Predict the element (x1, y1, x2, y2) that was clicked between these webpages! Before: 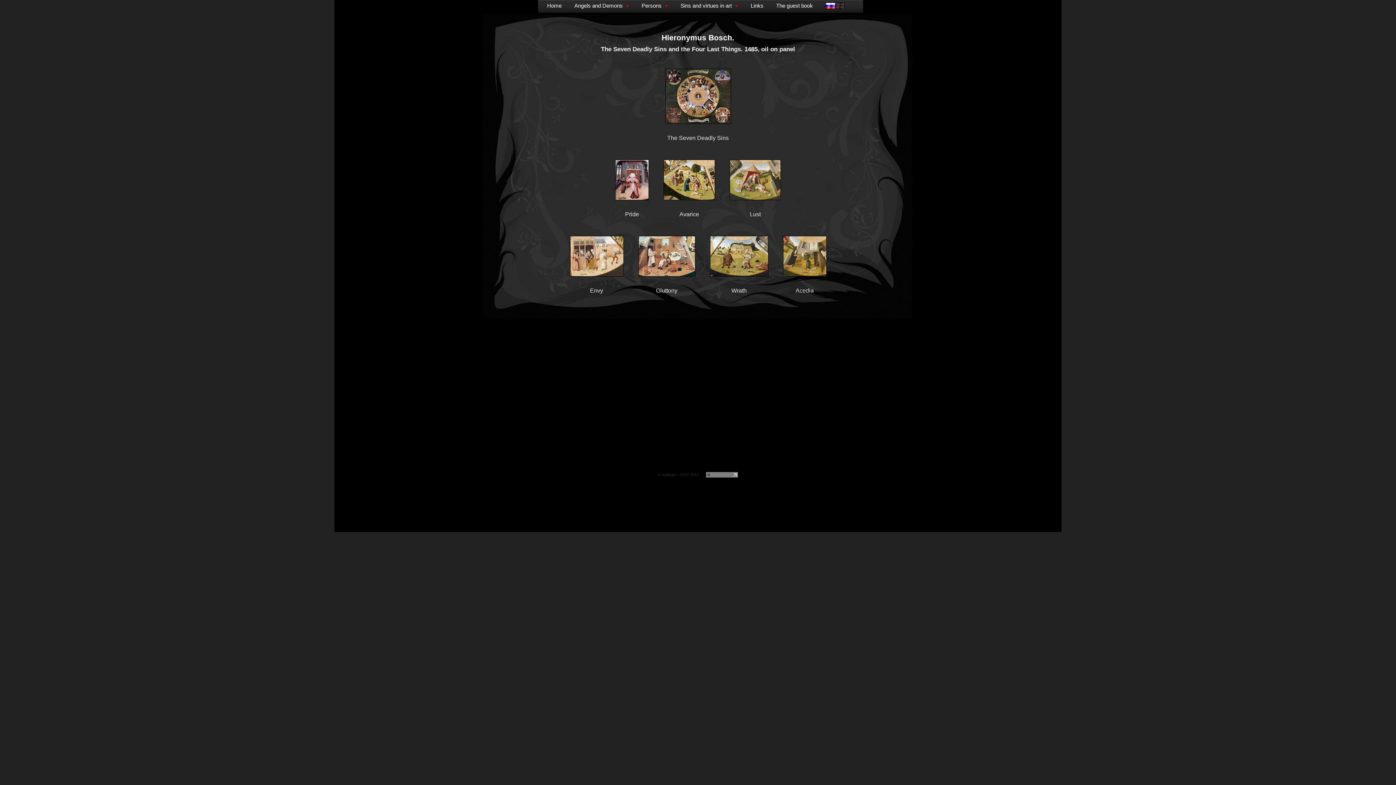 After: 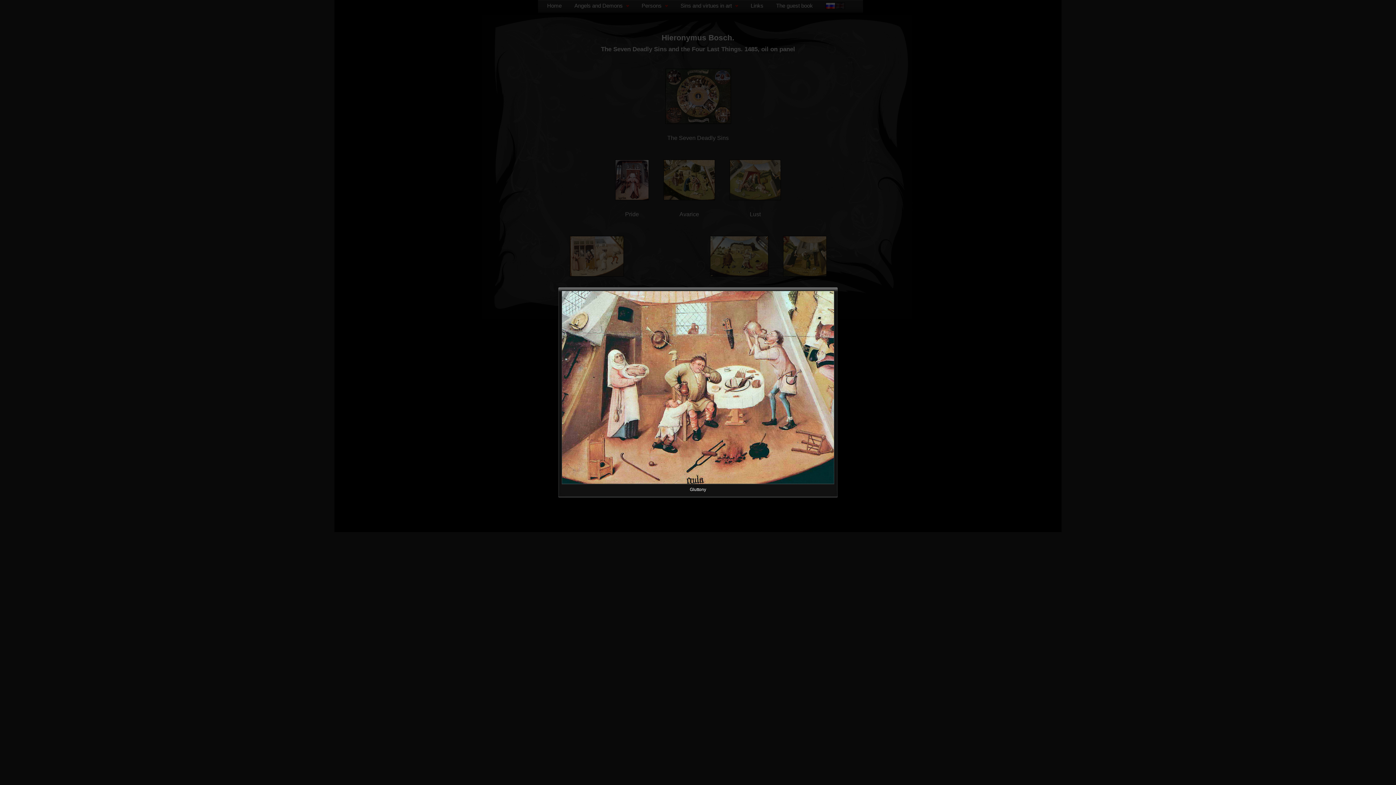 Action: bbox: (634, 275, 699, 281)